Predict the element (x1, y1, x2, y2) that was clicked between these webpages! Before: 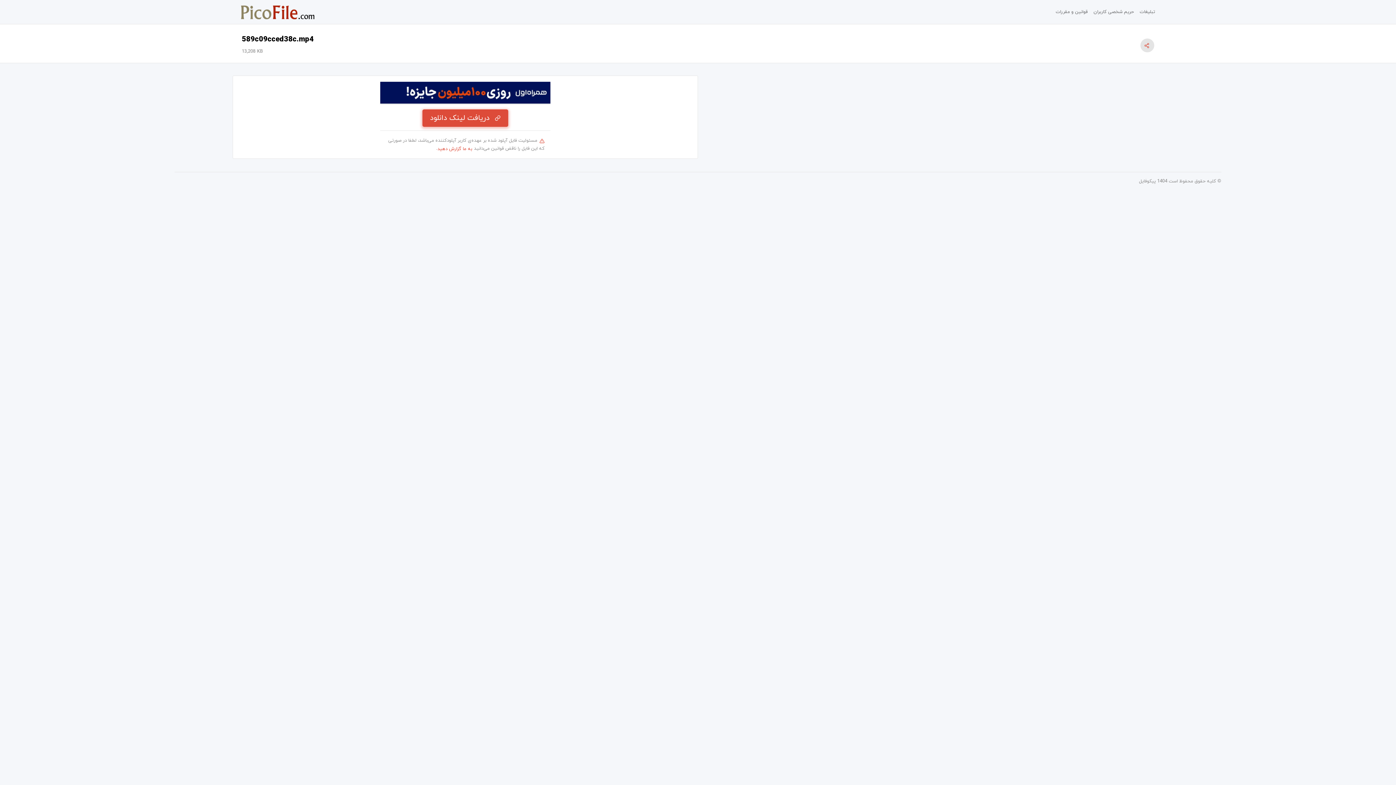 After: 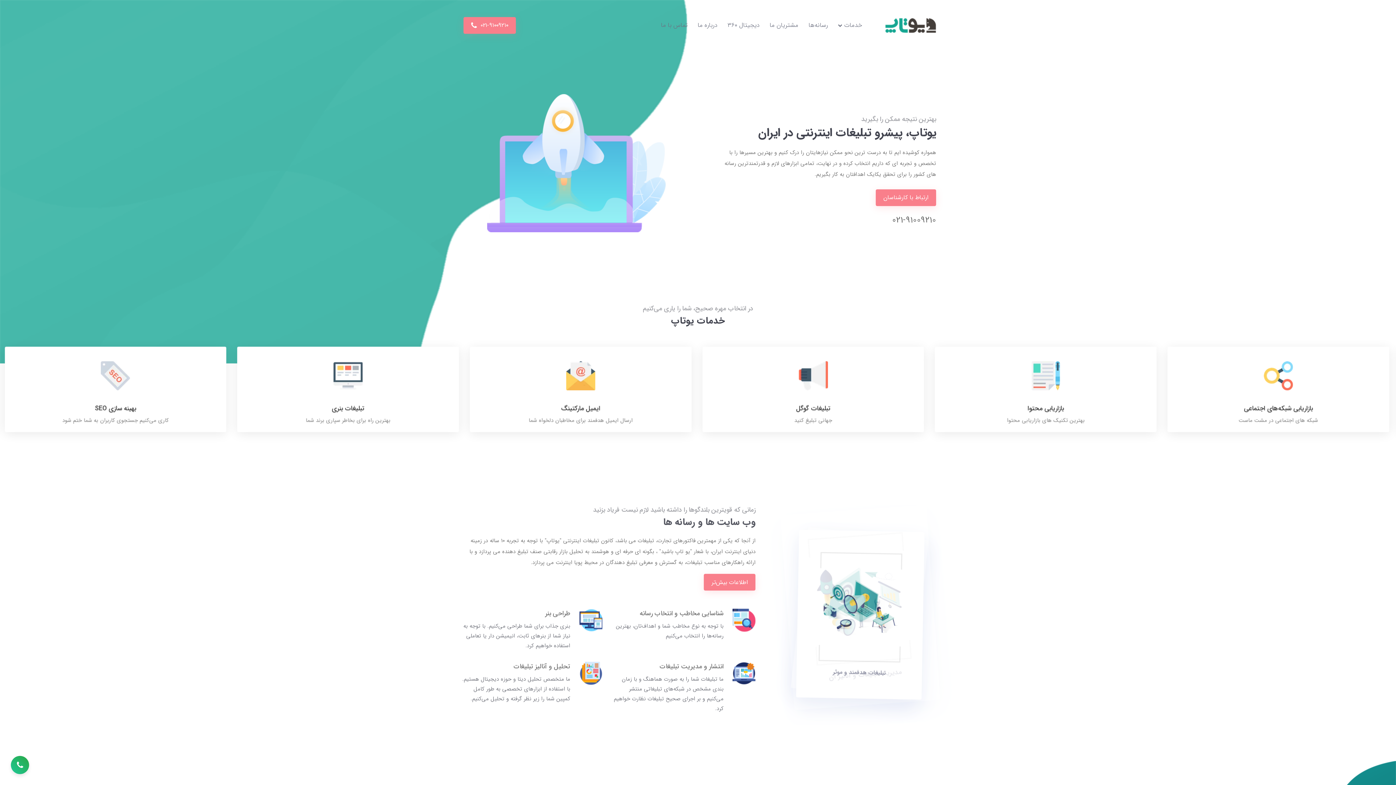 Action: bbox: (1137, 5, 1158, 18) label: تبلیغات